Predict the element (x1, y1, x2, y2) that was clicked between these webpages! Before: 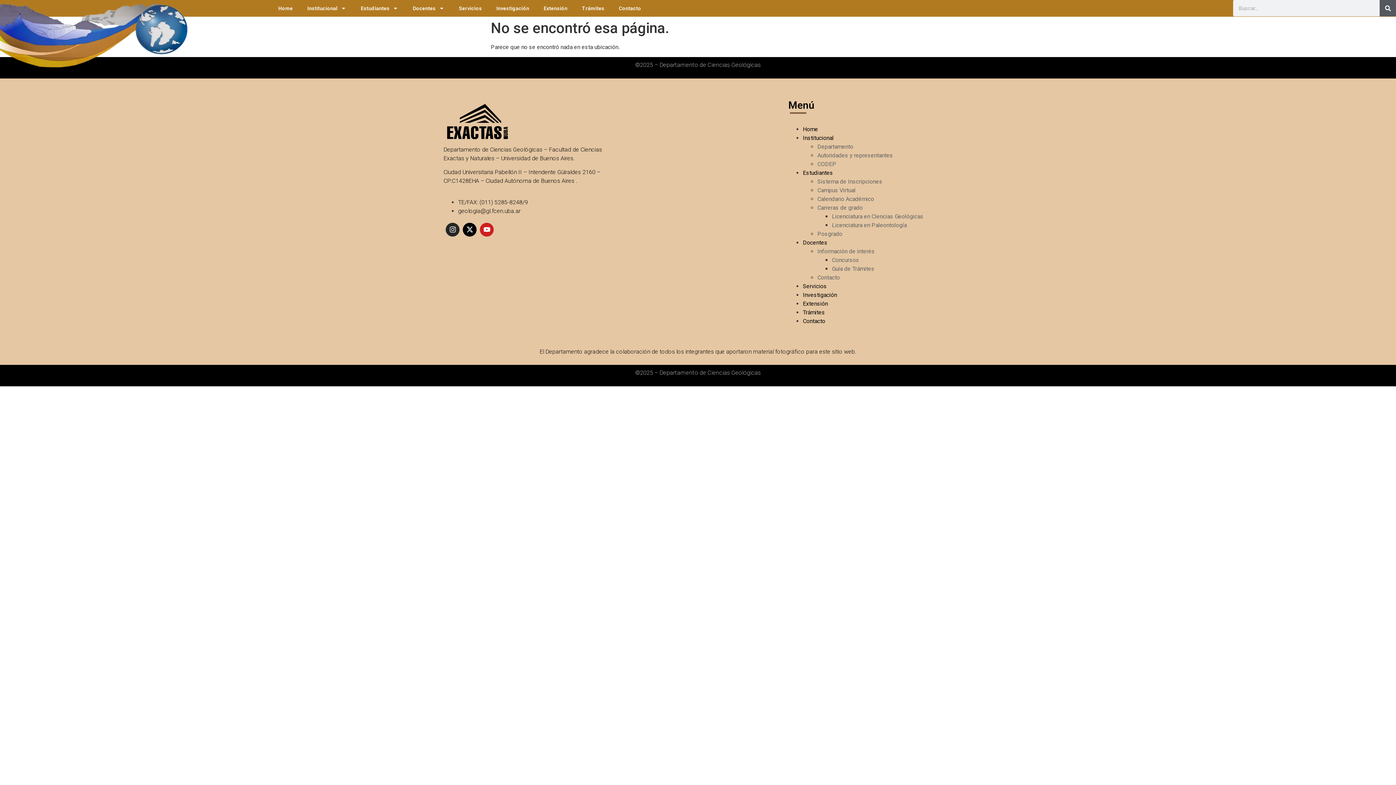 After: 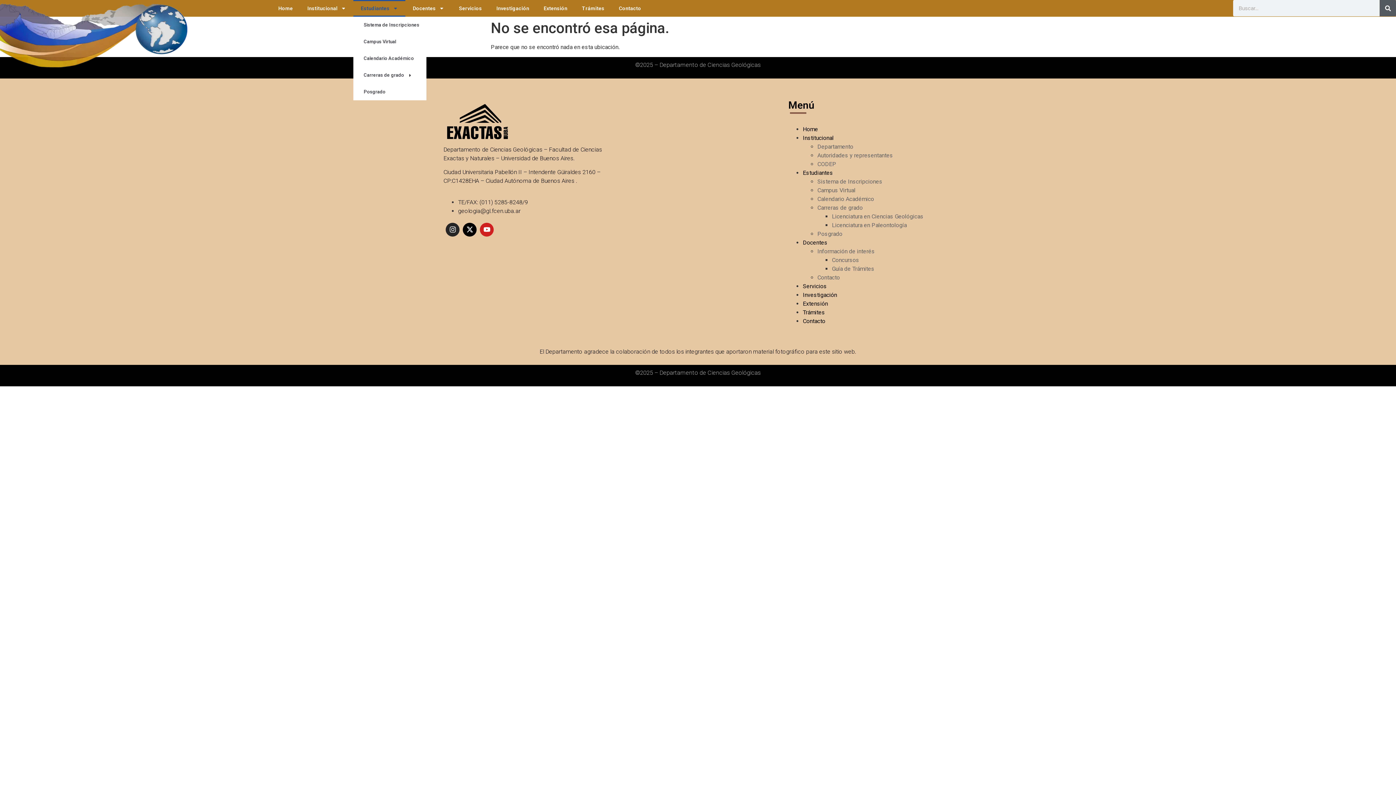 Action: bbox: (353, 0, 405, 16) label: Estudiantes